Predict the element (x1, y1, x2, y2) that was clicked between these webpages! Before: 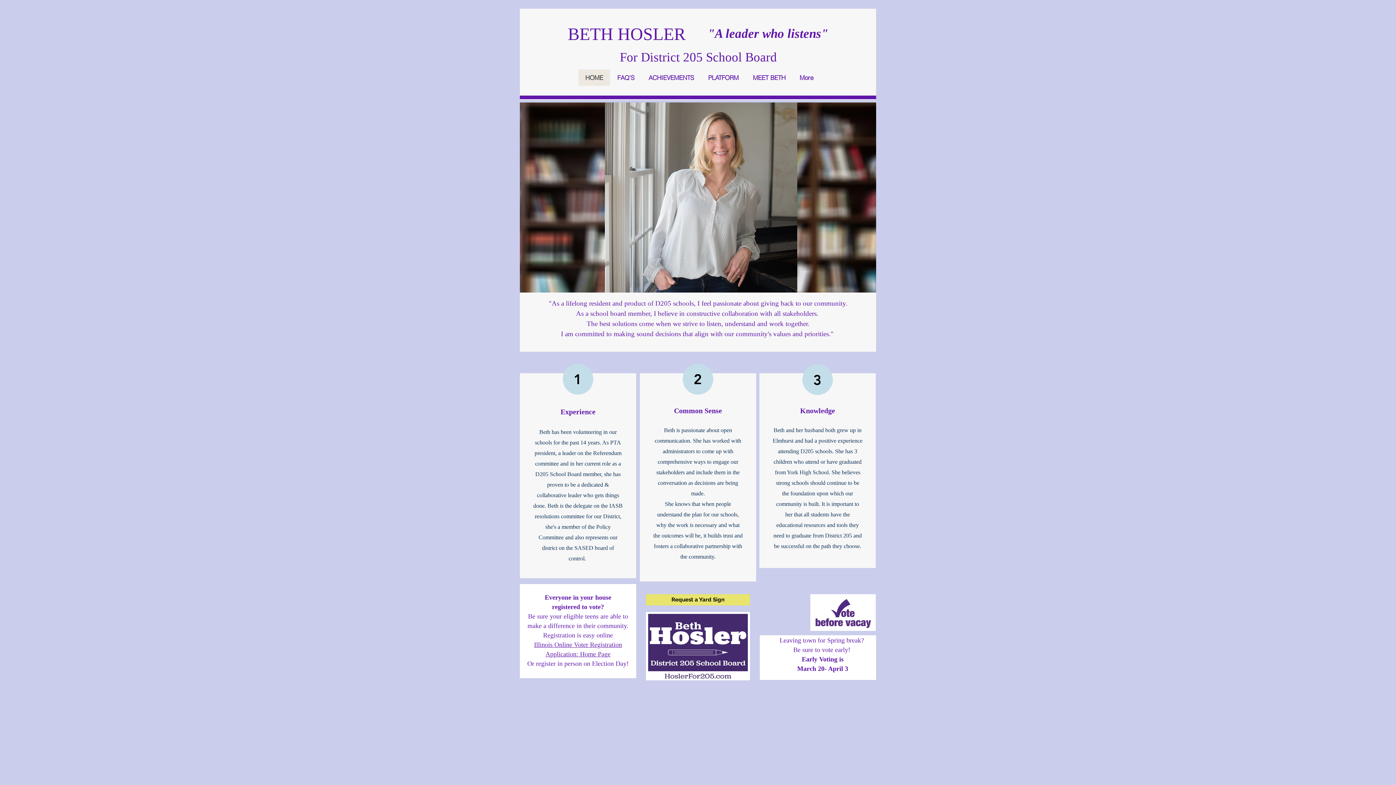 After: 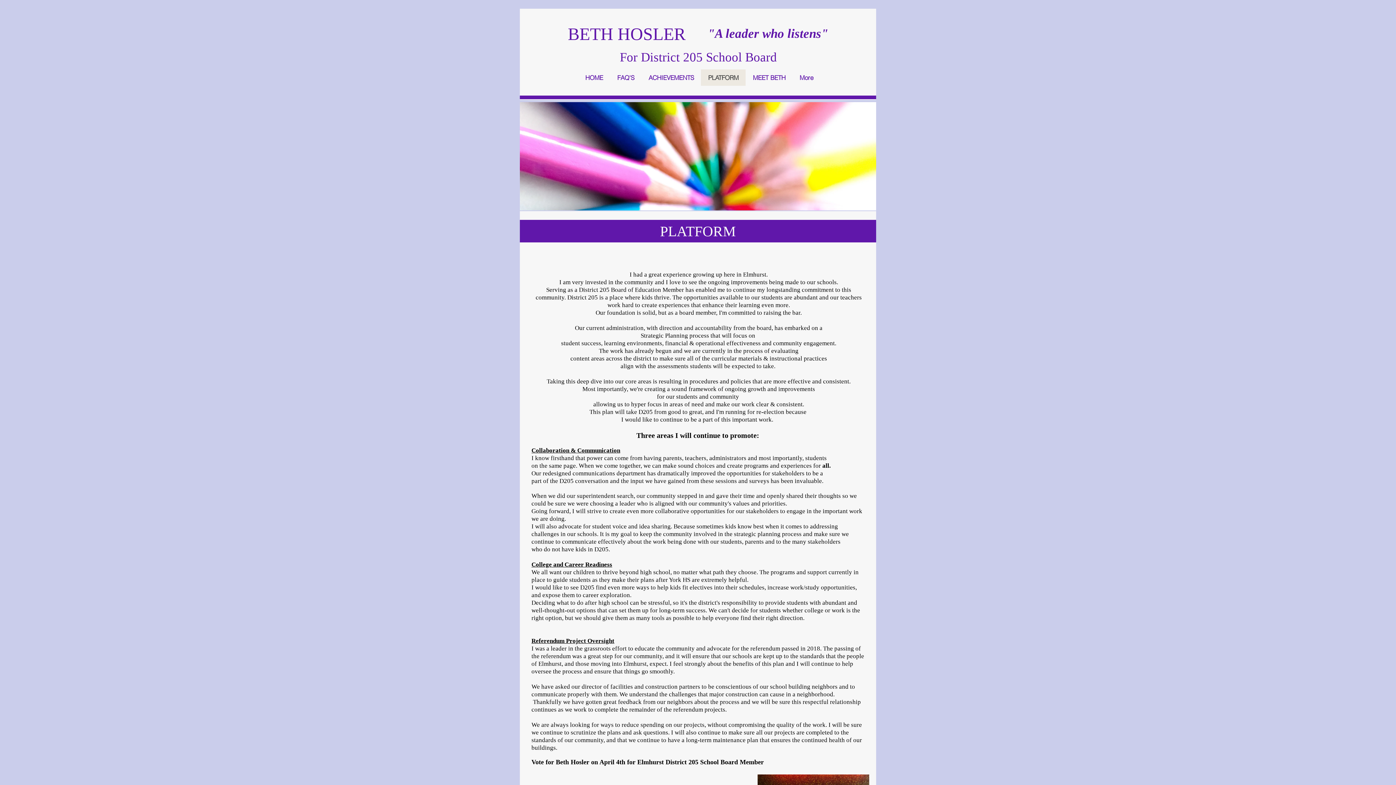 Action: bbox: (701, 69, 745, 85) label: PLATFORM